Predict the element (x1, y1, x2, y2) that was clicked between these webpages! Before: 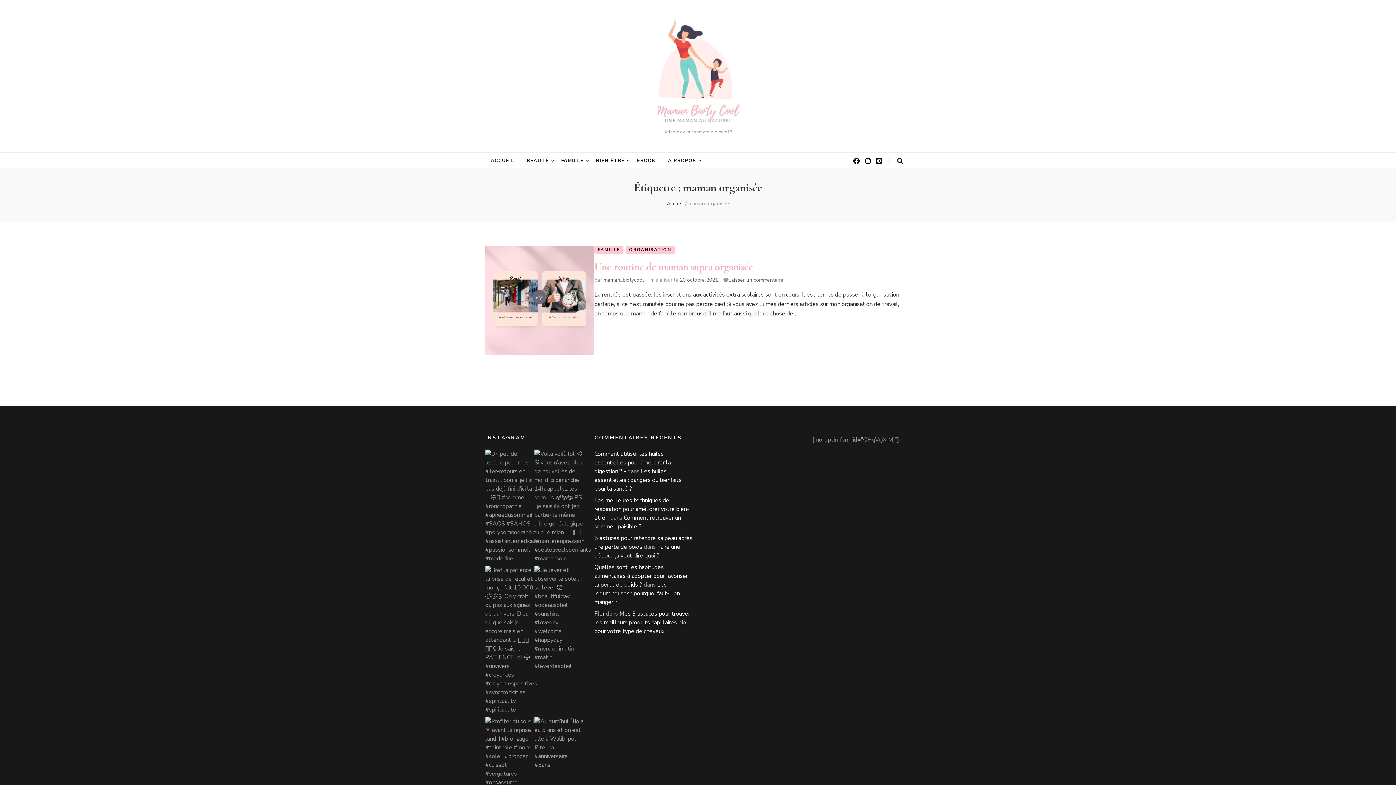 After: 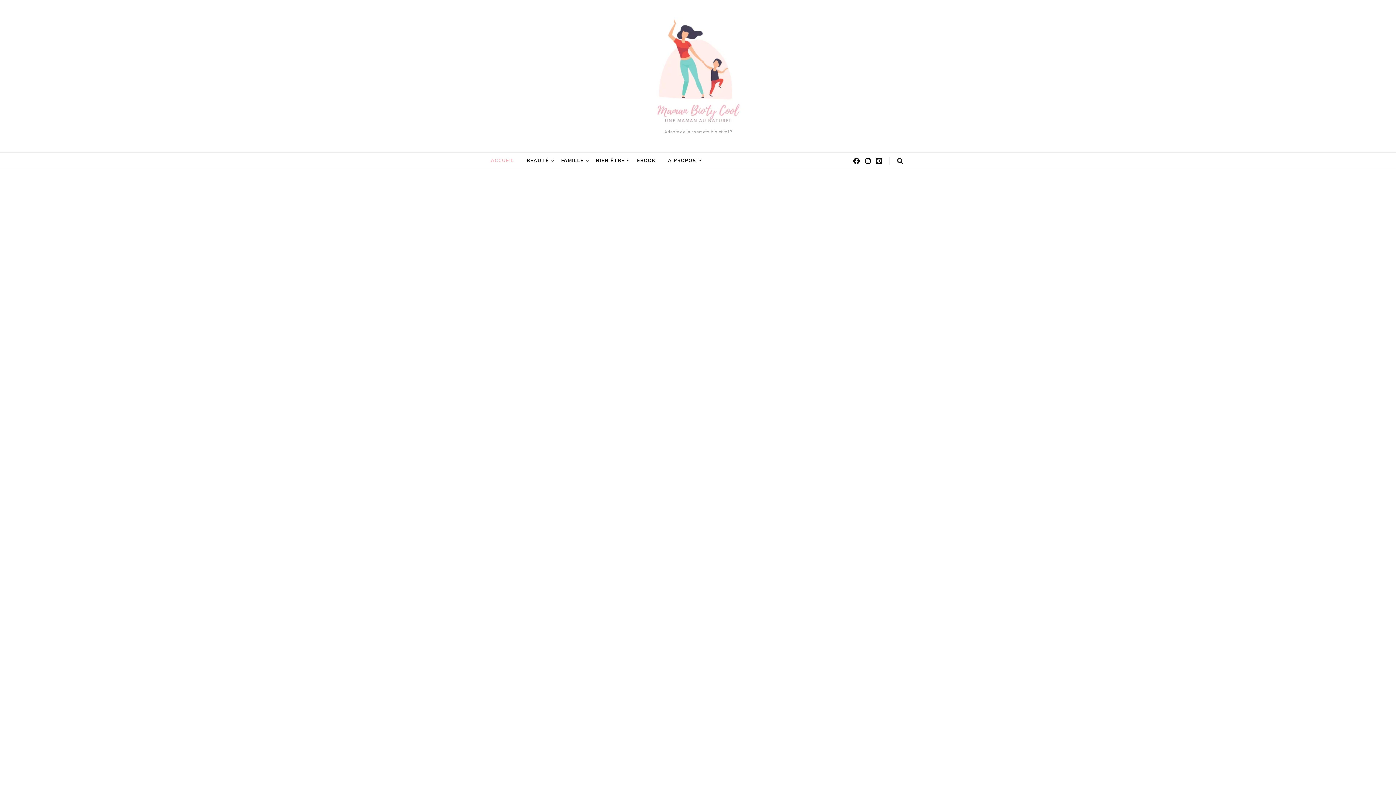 Action: bbox: (607, 17, 789, 129)